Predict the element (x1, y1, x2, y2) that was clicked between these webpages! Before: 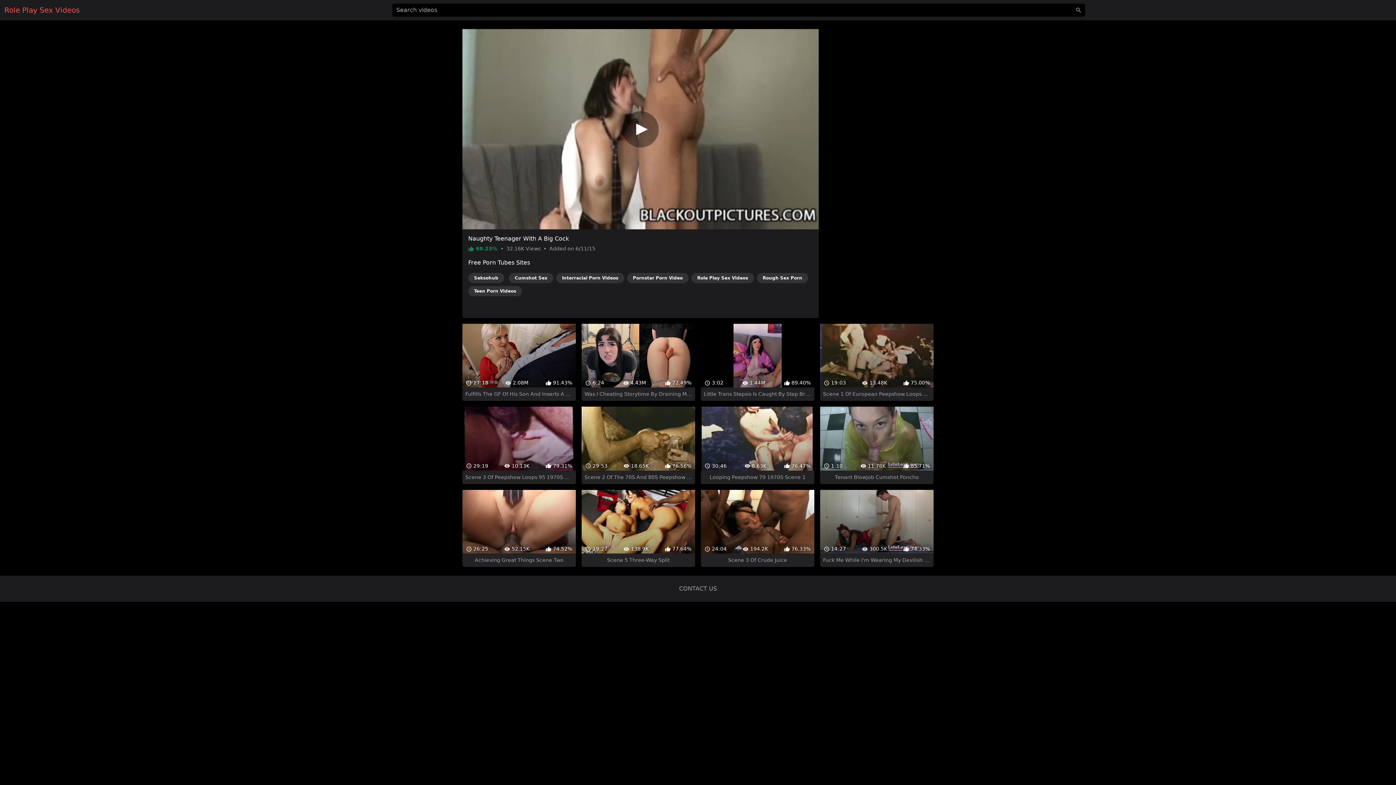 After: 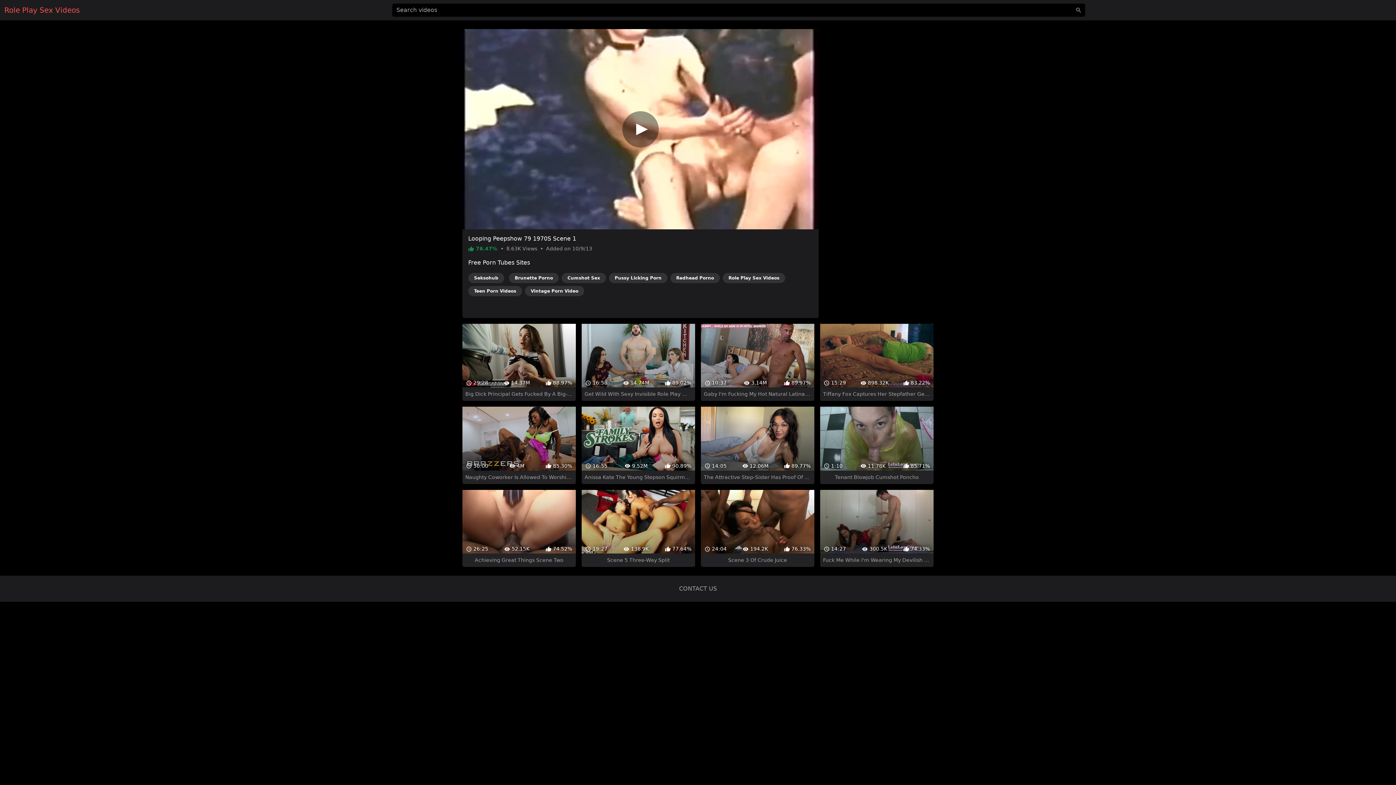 Action: bbox: (701, 394, 814, 471) label:  30:46
 8.63K
 76.47%
Looping Peepshow 79 1970S Scene 1